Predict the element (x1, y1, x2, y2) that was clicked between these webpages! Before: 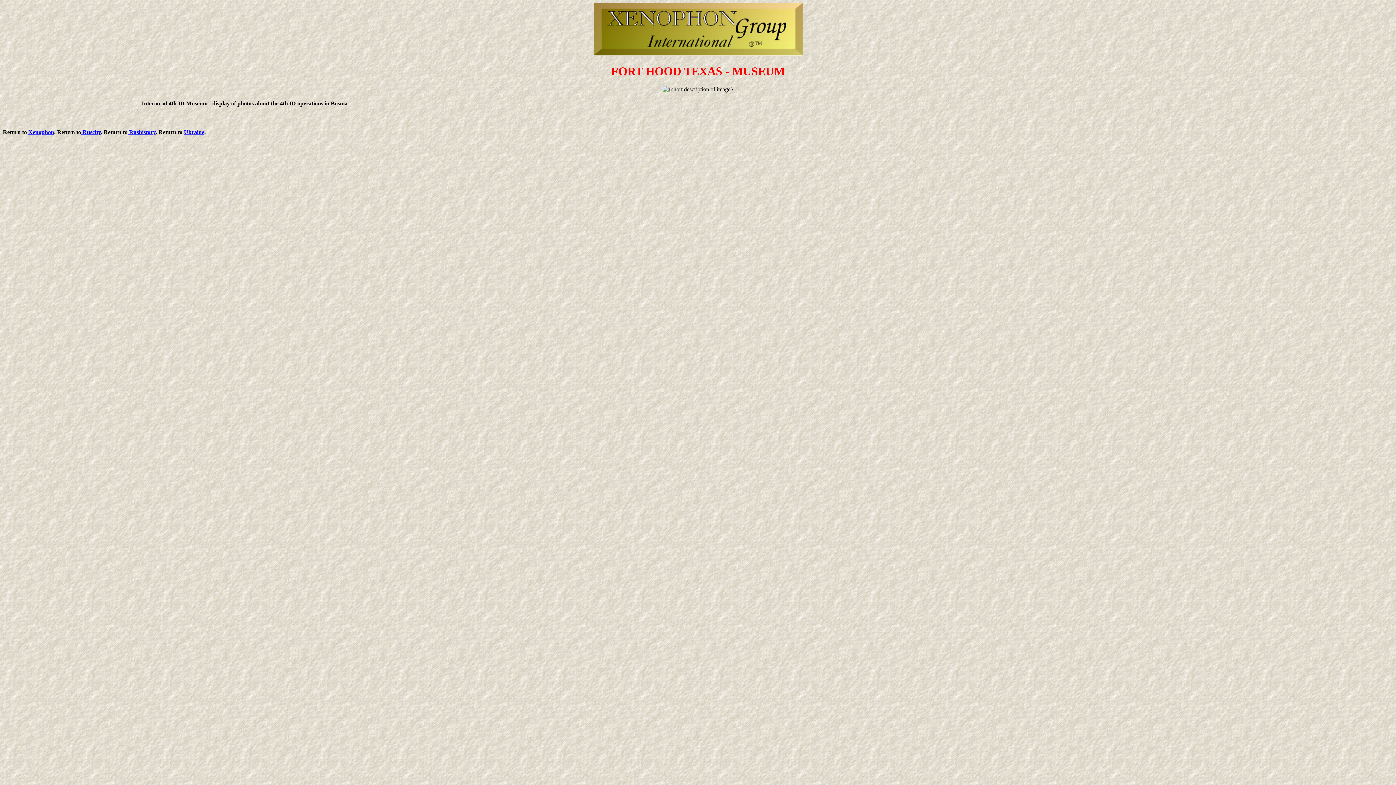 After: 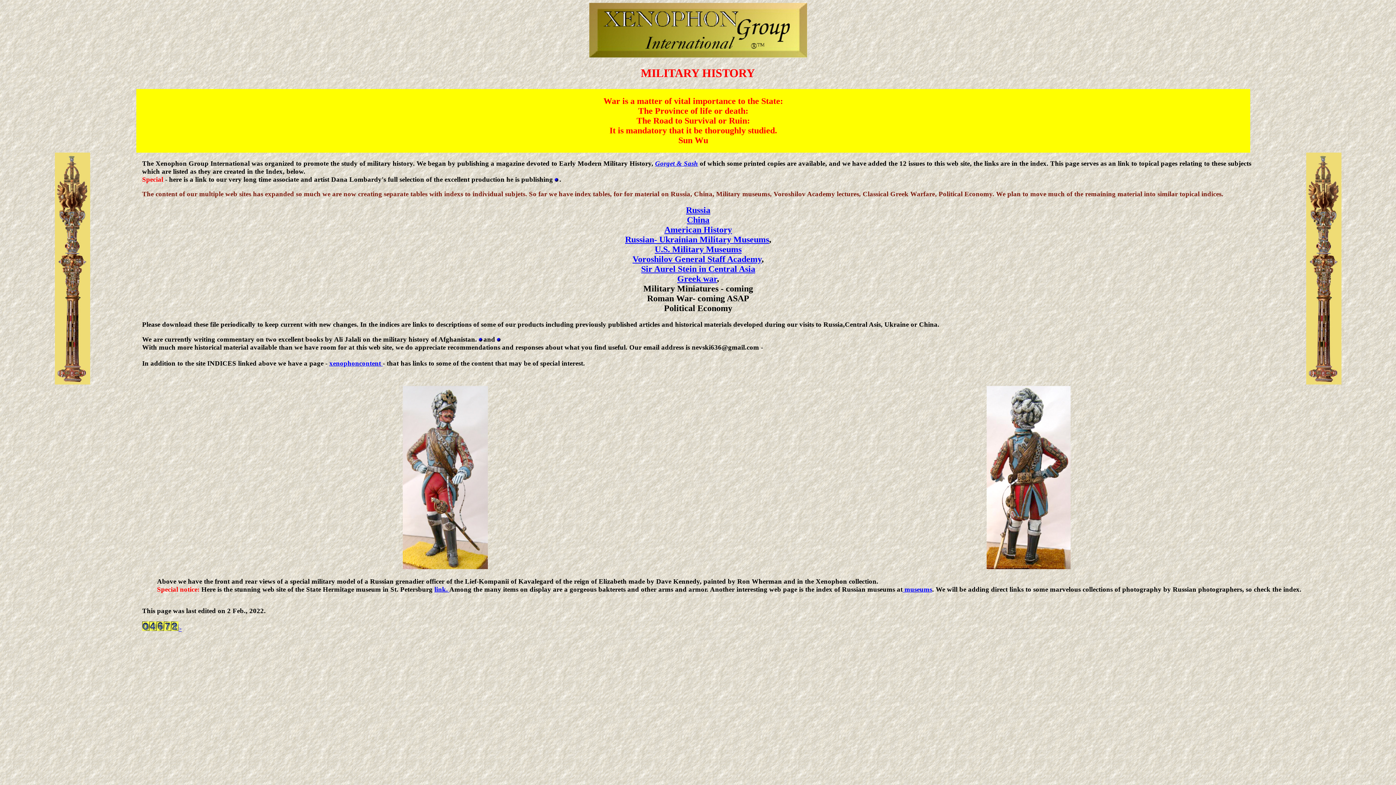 Action: bbox: (28, 129, 54, 135) label: Xenophon